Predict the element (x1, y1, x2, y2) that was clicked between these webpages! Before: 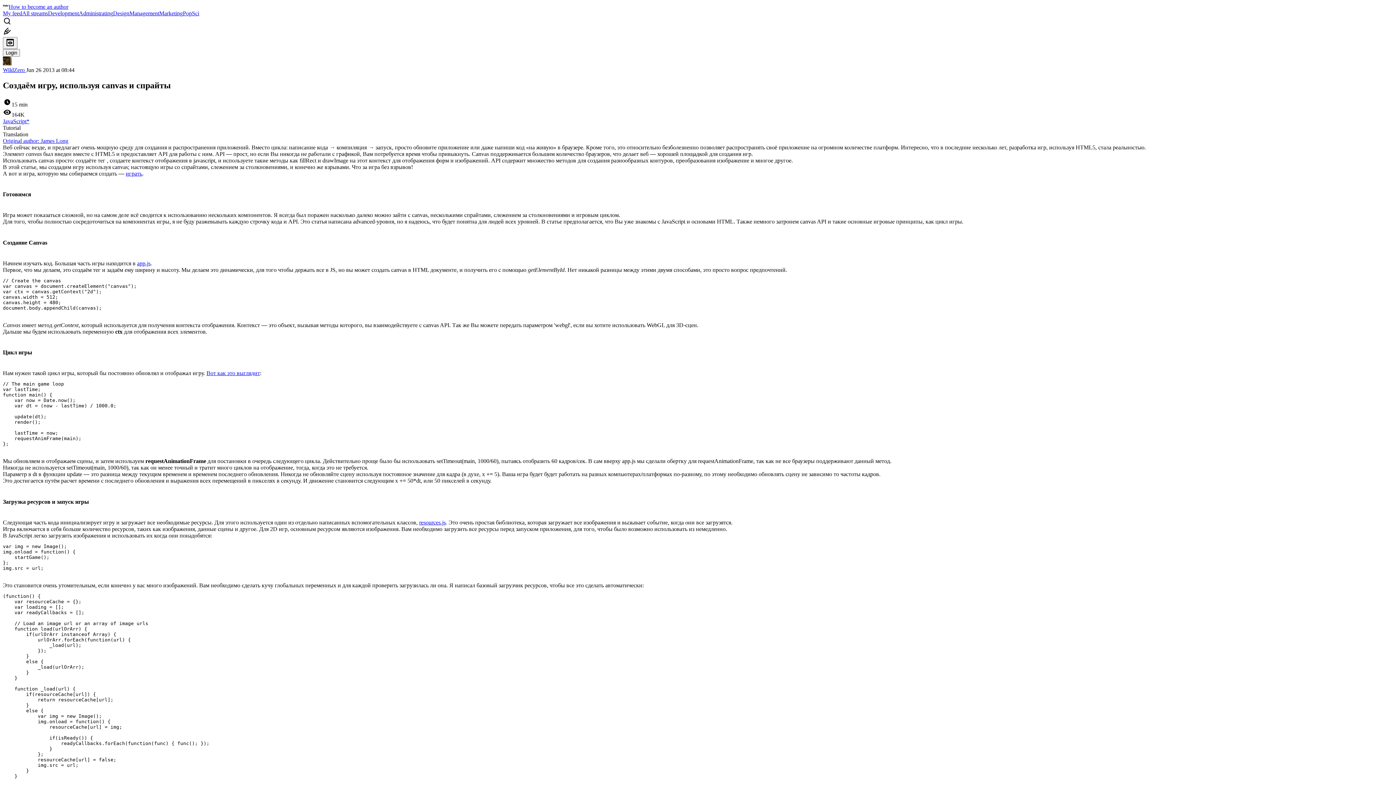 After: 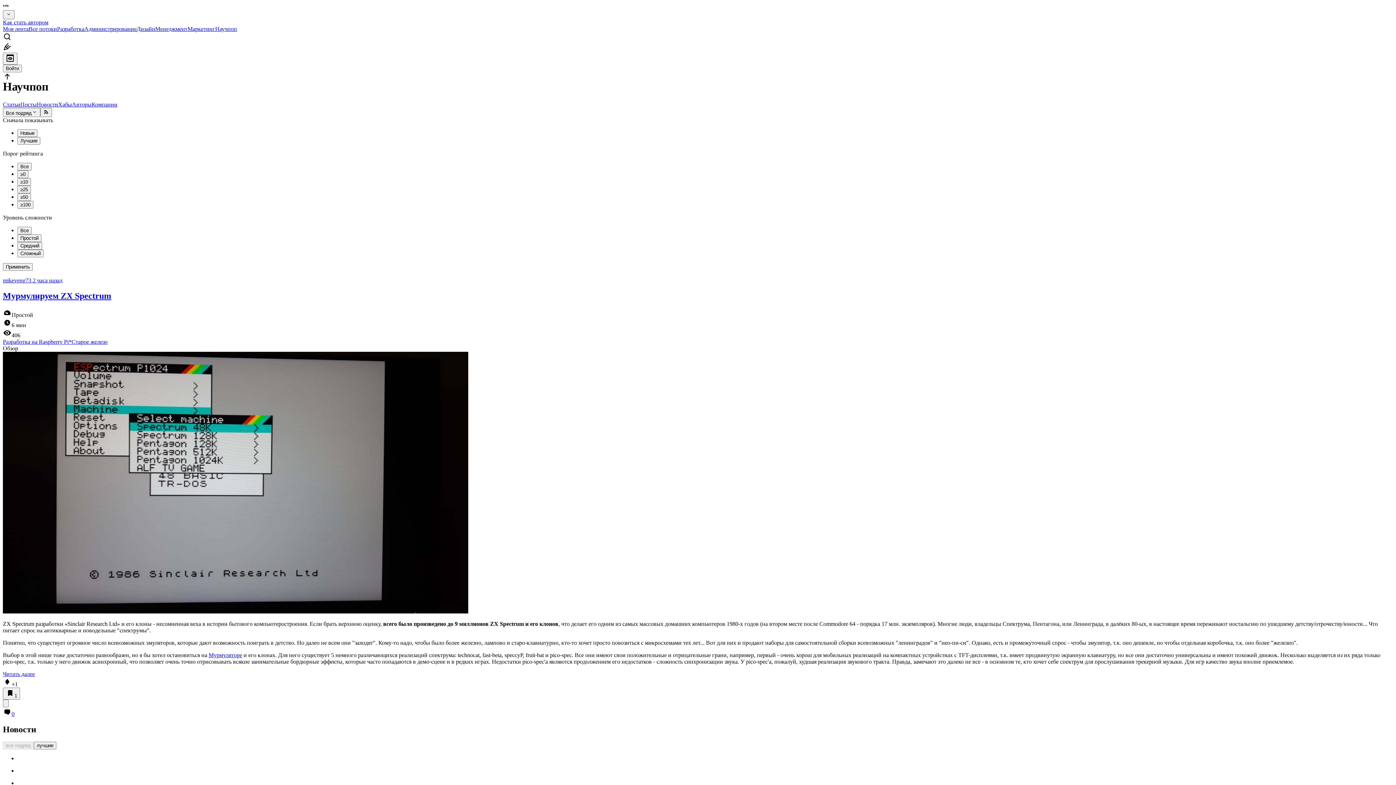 Action: label: PopSci bbox: (182, 10, 199, 16)